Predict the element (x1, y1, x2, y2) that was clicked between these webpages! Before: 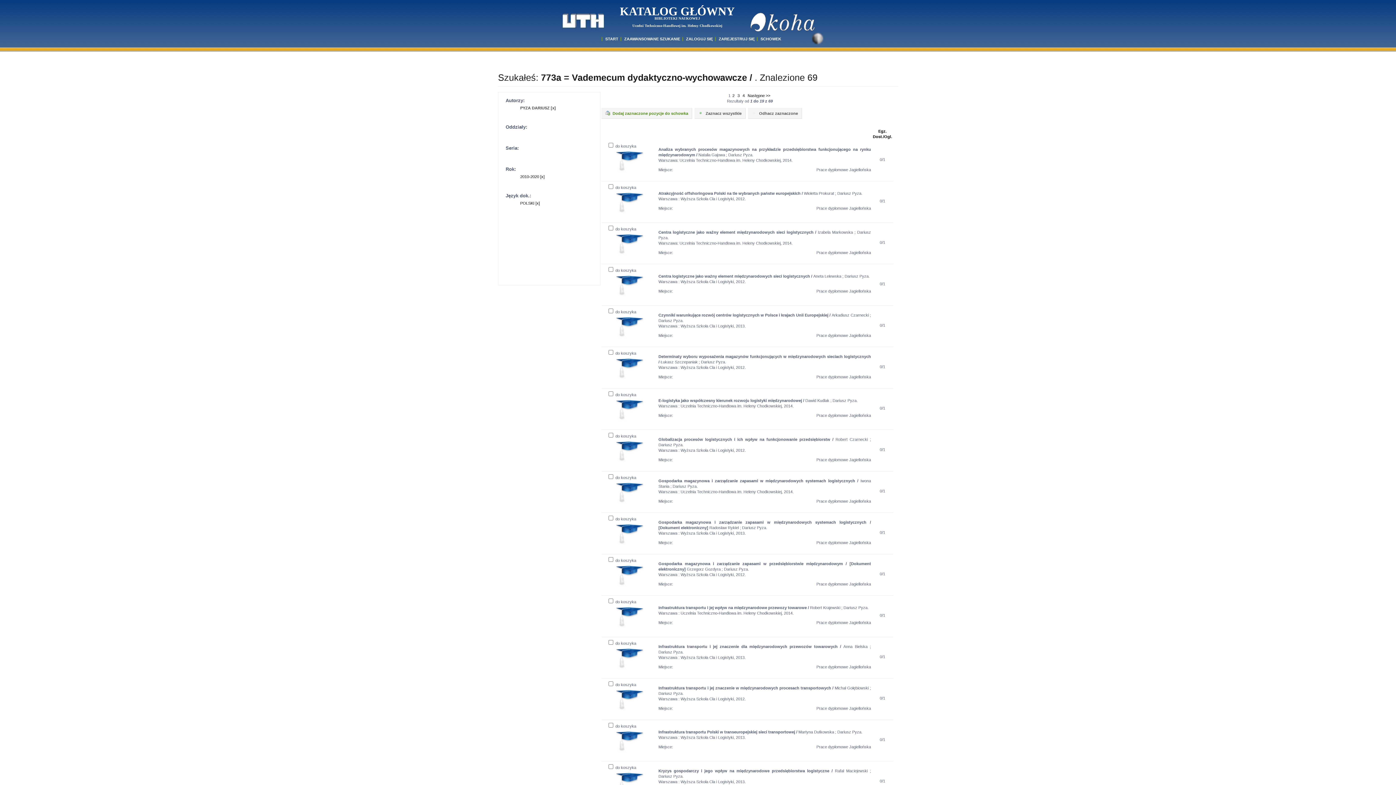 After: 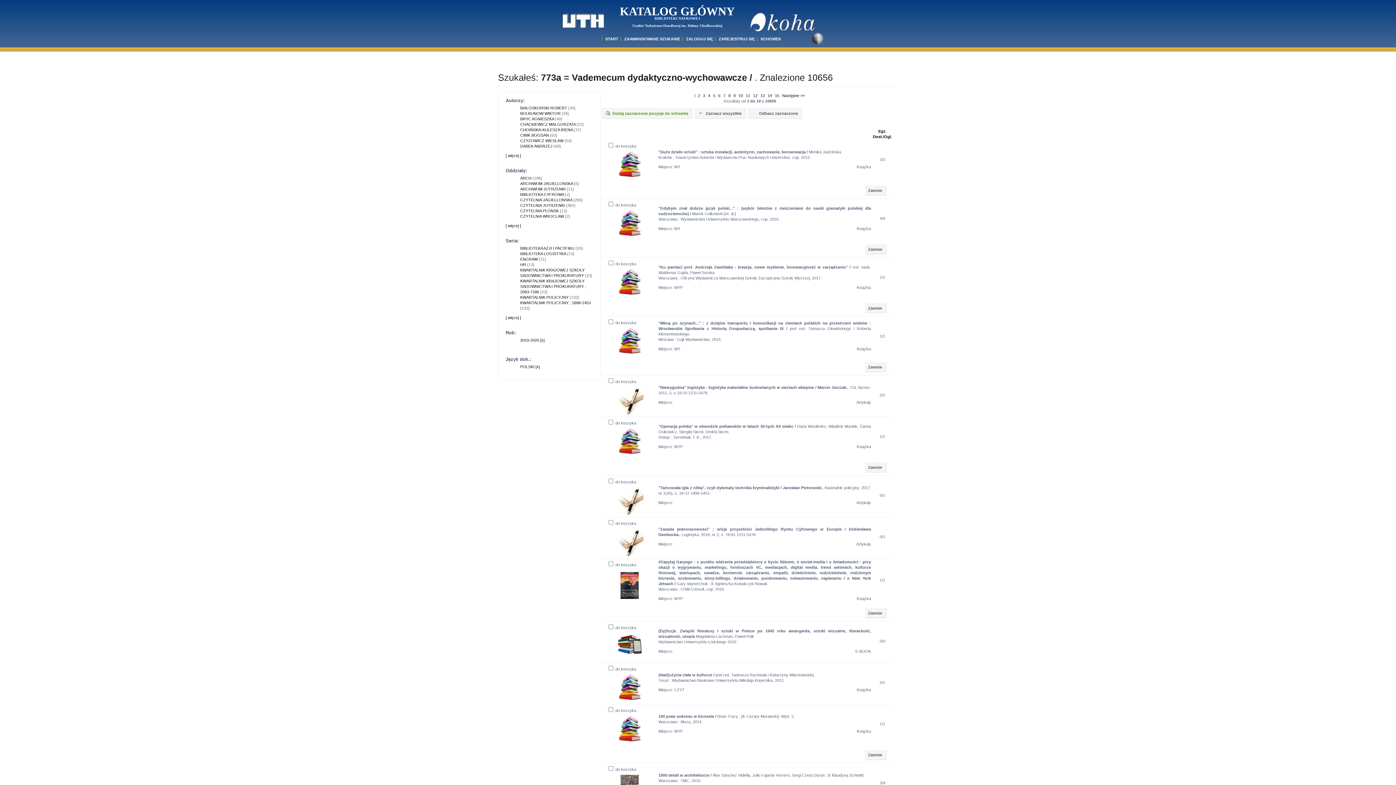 Action: bbox: (520, 105, 556, 110) label: PYZA DARIUSZ [x]